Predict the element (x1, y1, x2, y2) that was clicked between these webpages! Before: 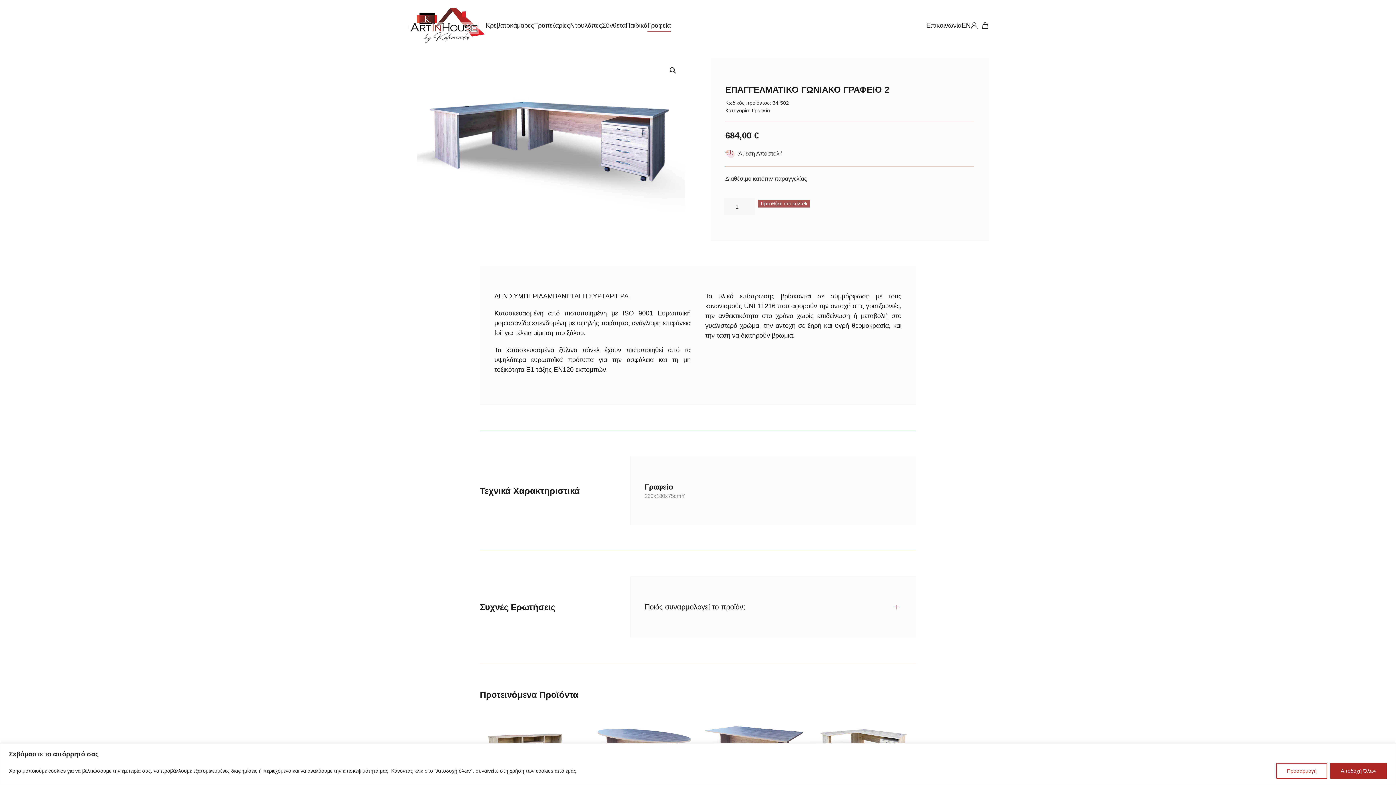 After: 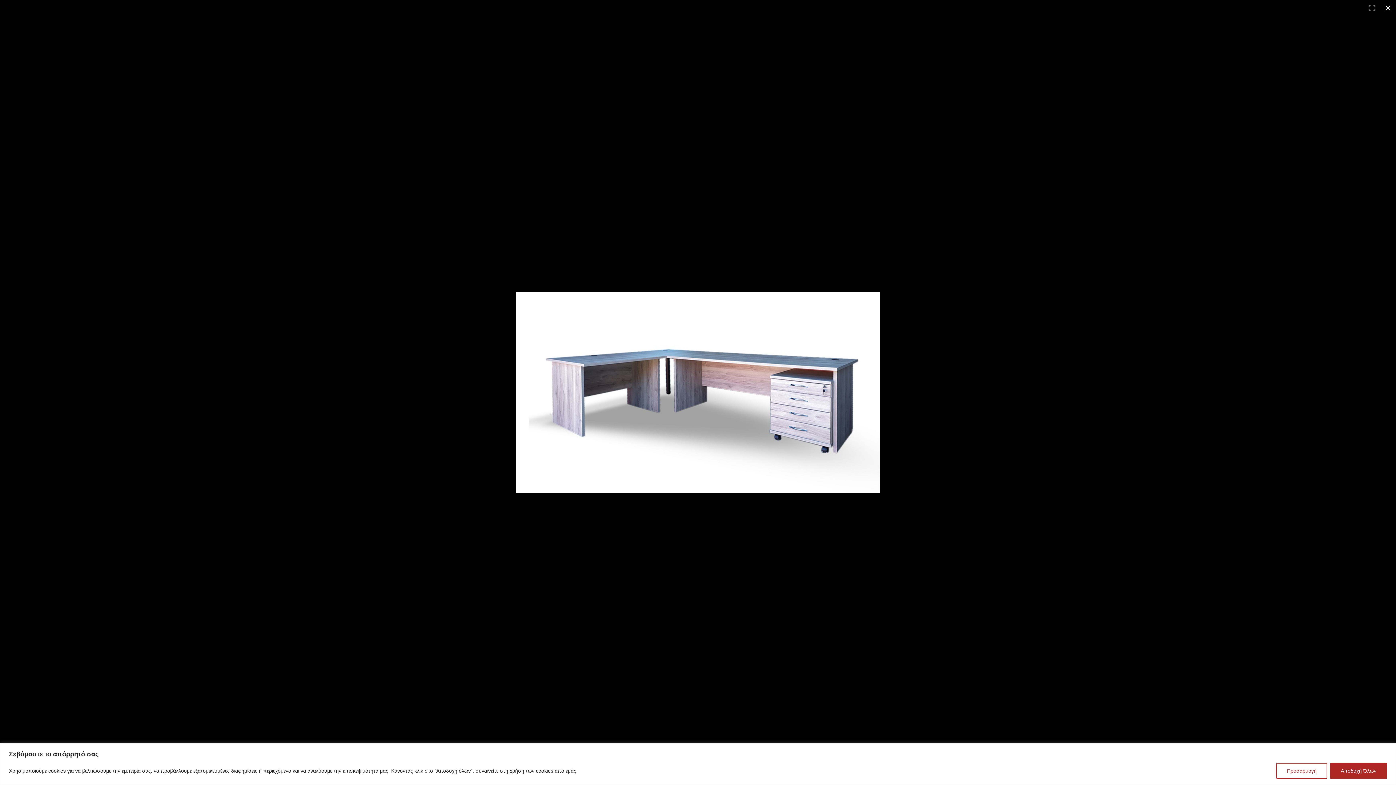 Action: label: View full-screen image gallery bbox: (666, 64, 679, 77)